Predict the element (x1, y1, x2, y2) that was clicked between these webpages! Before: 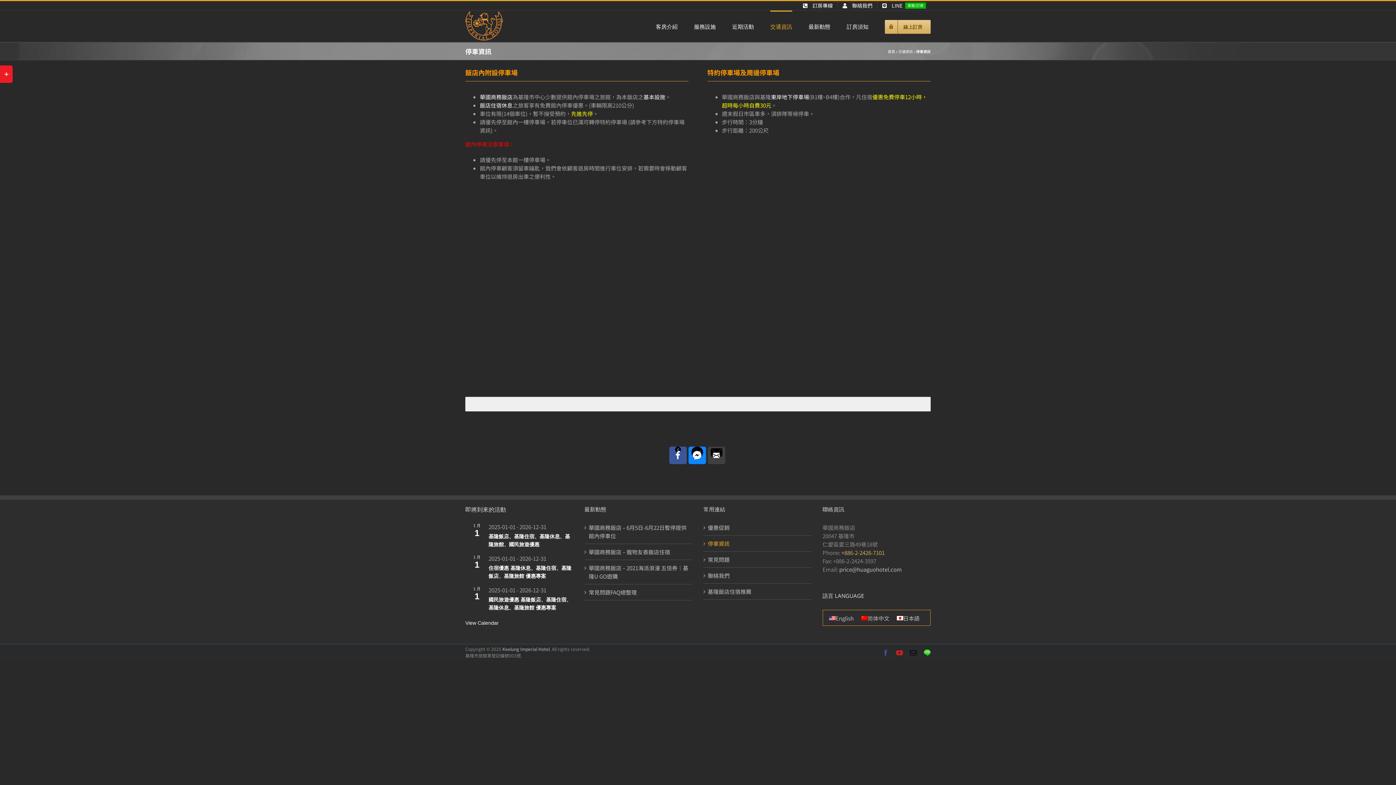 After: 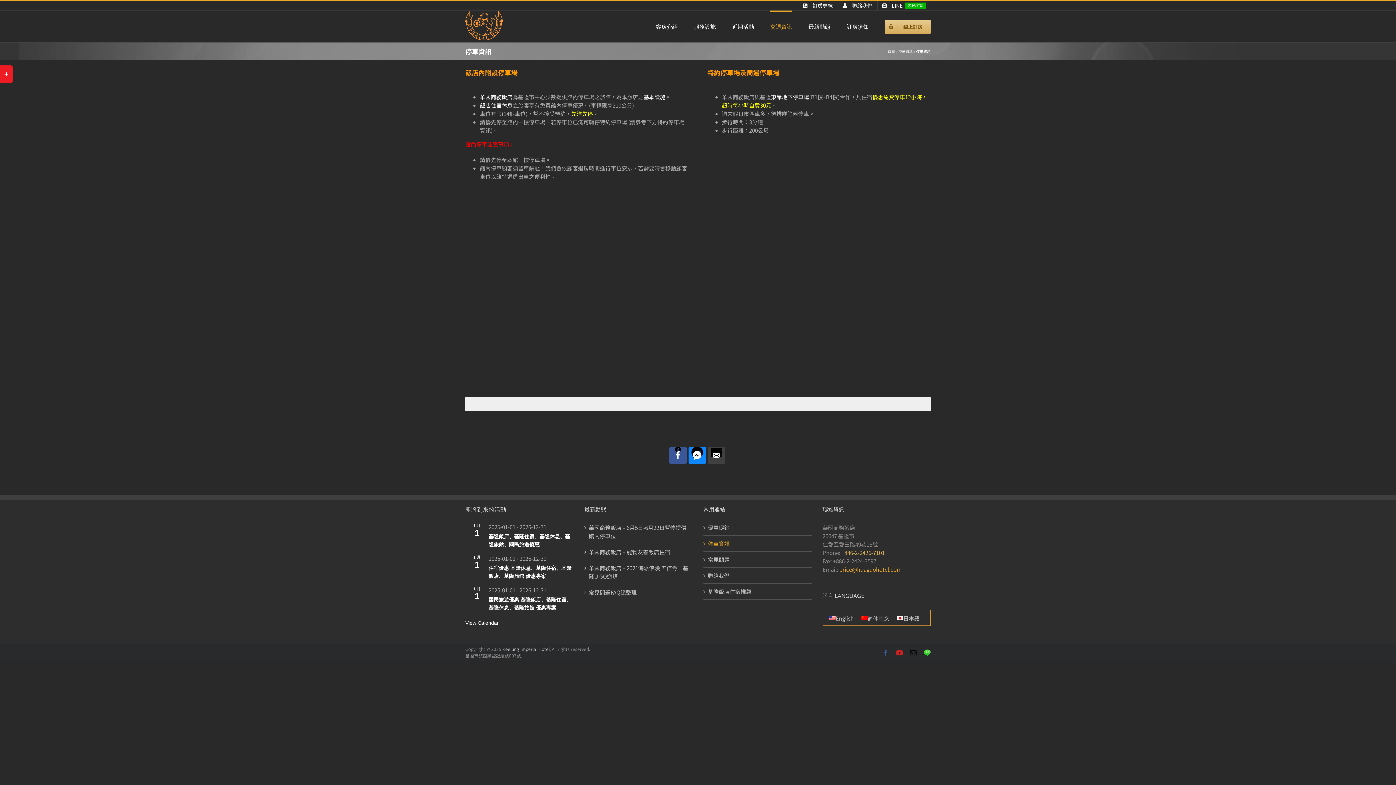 Action: bbox: (839, 565, 902, 573) label: price@huaguohotel.com